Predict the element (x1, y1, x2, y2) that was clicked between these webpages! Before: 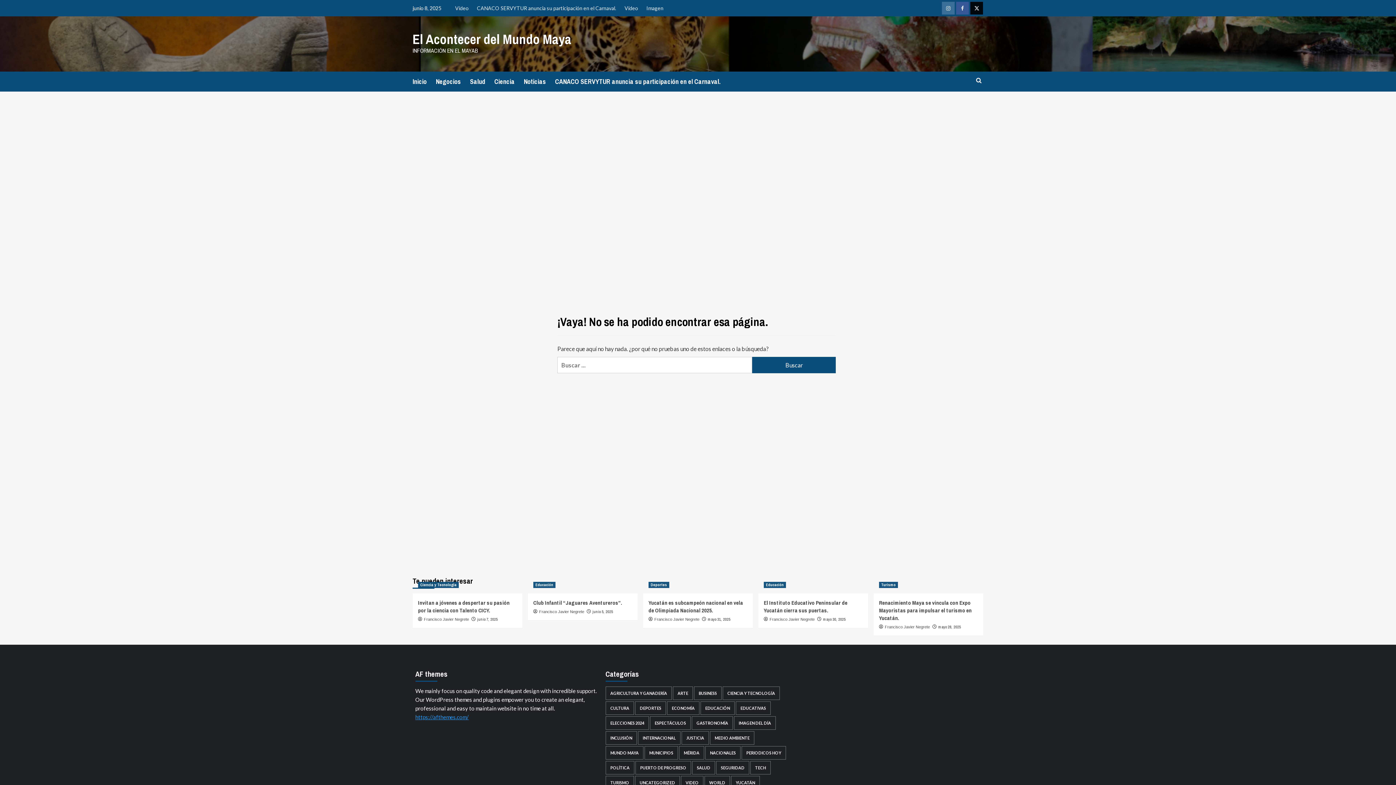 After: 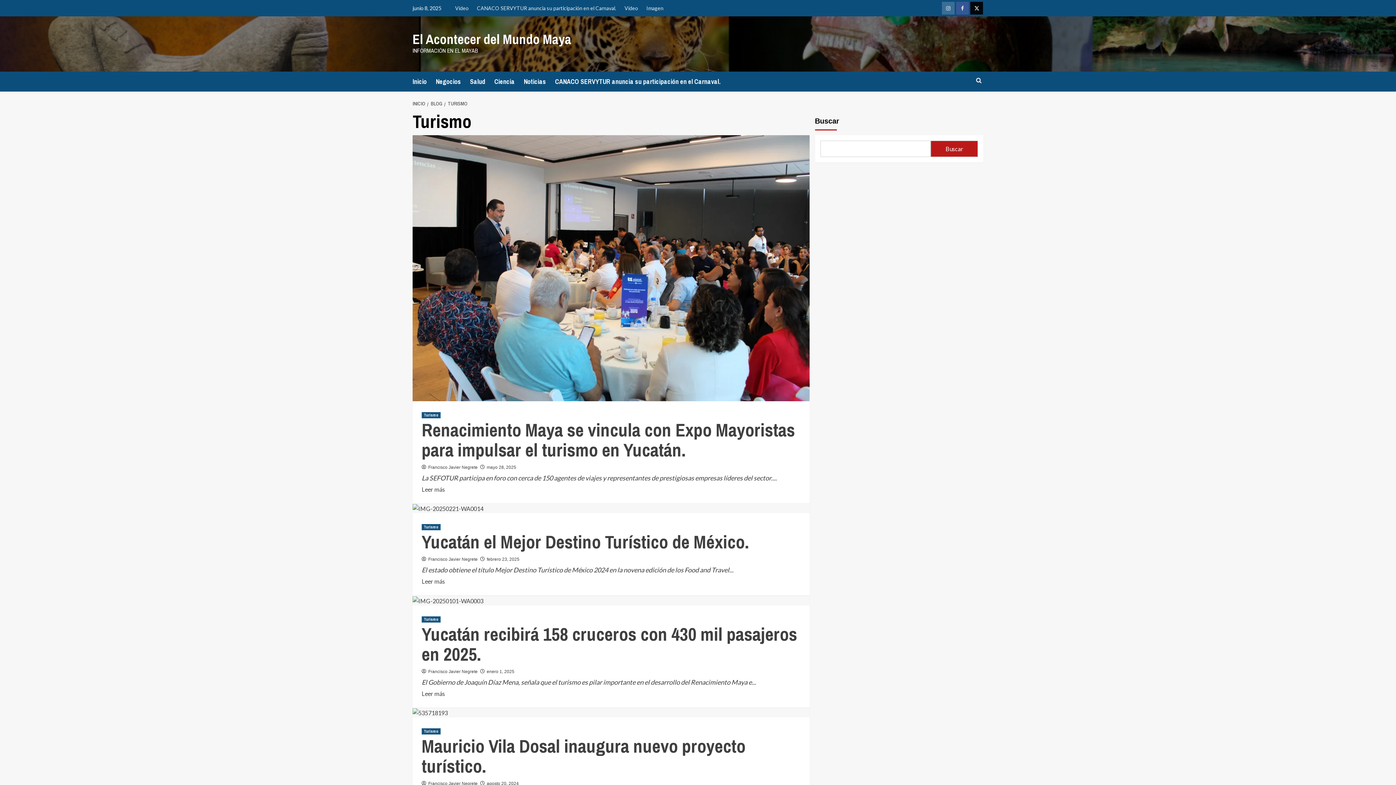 Action: bbox: (605, 776, 634, 789) label: Turismo (12 elementos)